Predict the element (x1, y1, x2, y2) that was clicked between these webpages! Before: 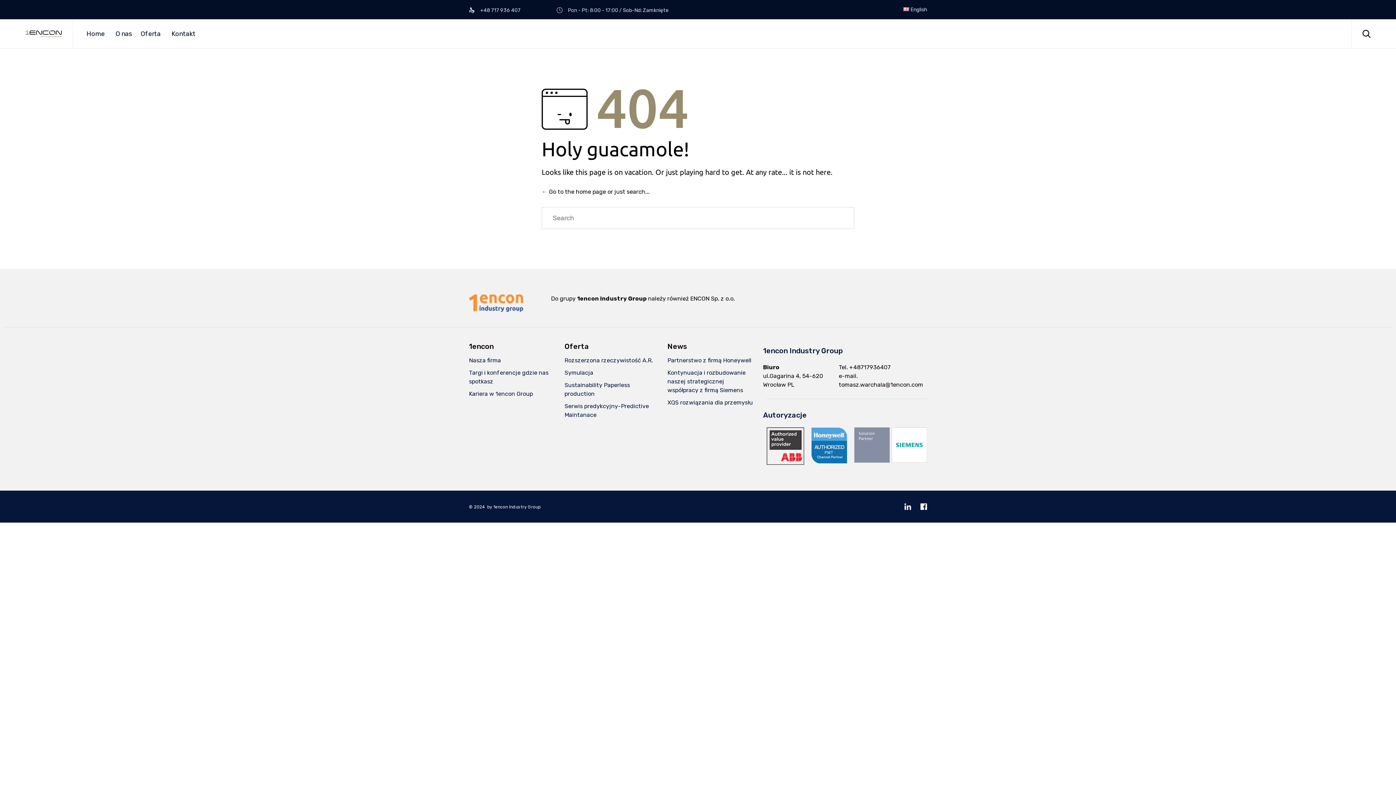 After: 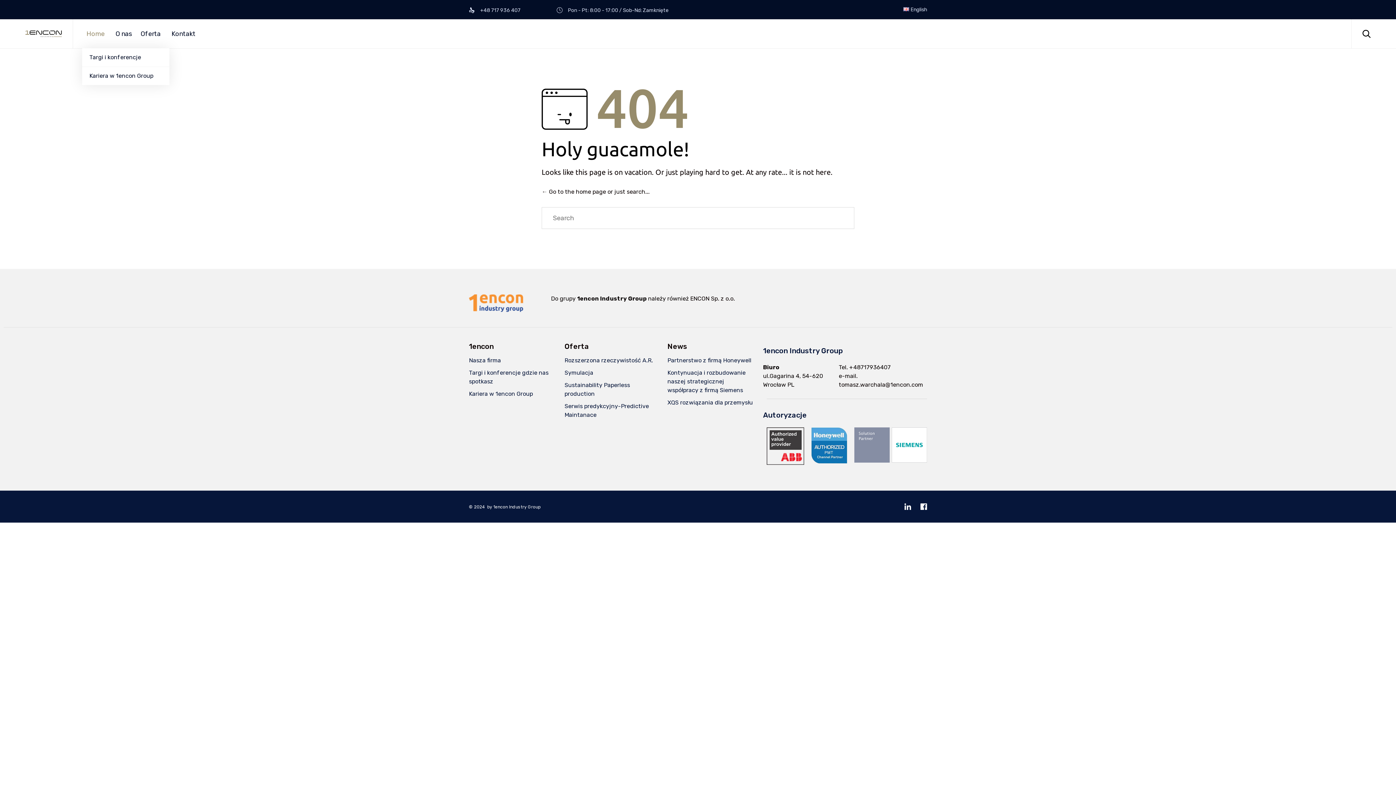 Action: bbox: (82, 19, 111, 48) label: Home